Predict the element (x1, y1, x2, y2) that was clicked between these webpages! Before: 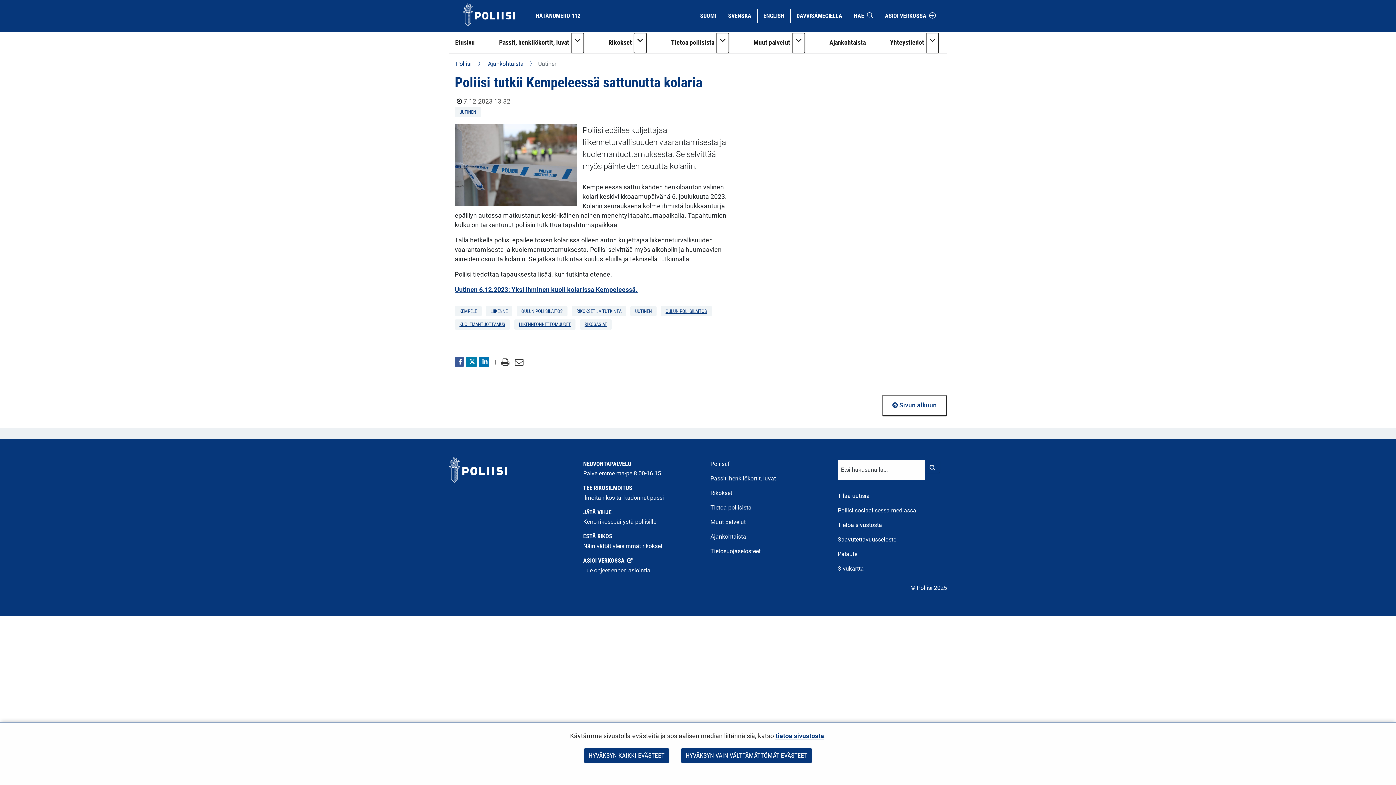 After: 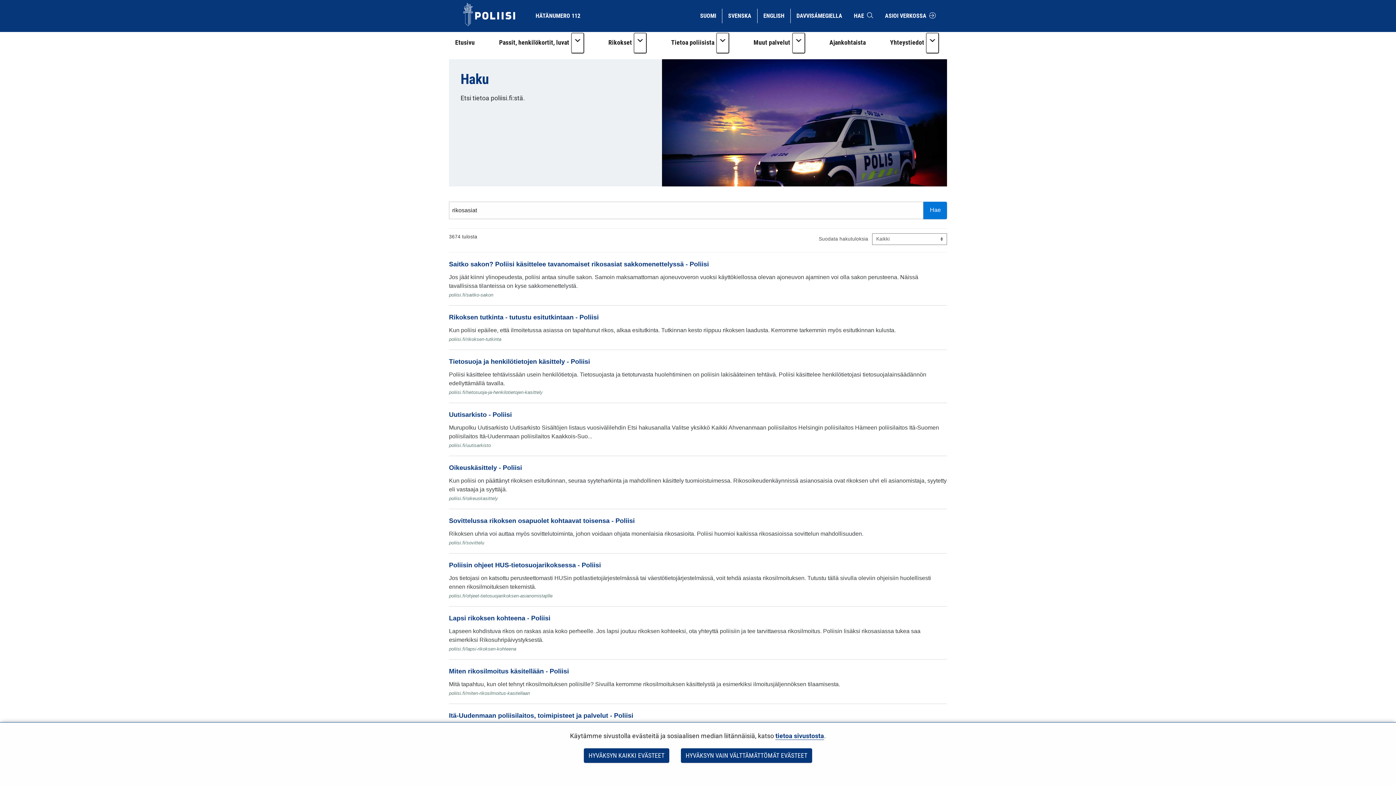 Action: label: RIKOSASIAT bbox: (580, 319, 611, 329)